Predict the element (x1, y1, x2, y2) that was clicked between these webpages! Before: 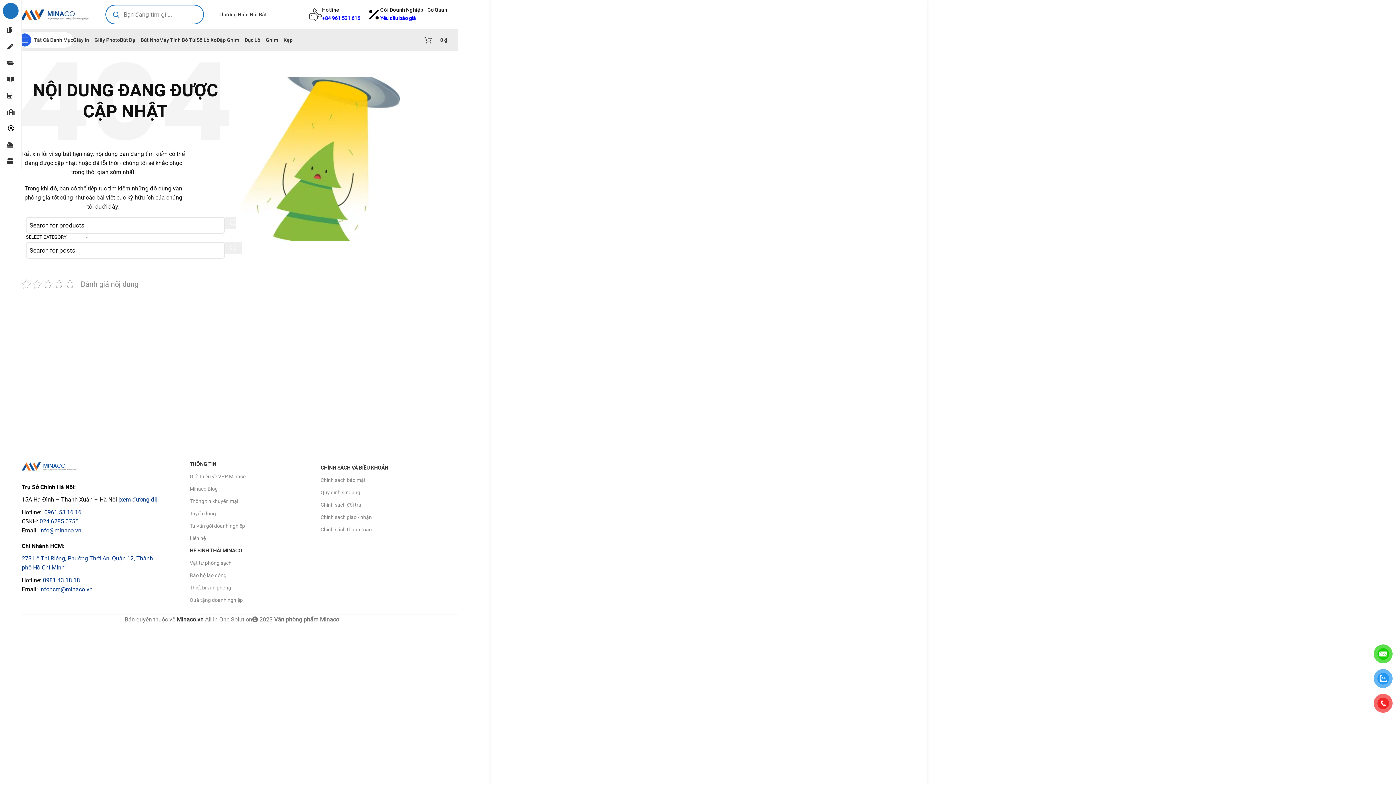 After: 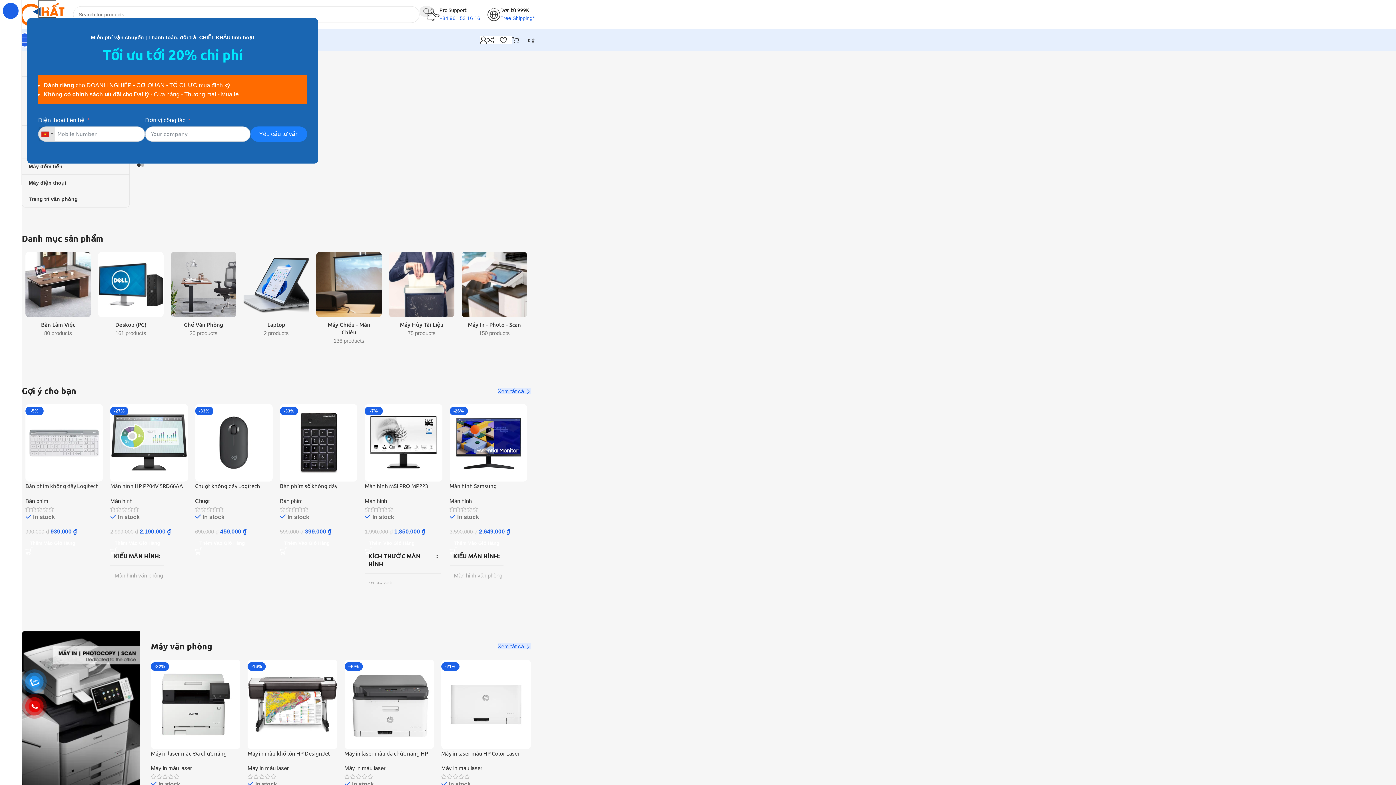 Action: label: Thiết bị văn phòng bbox: (189, 581, 317, 594)